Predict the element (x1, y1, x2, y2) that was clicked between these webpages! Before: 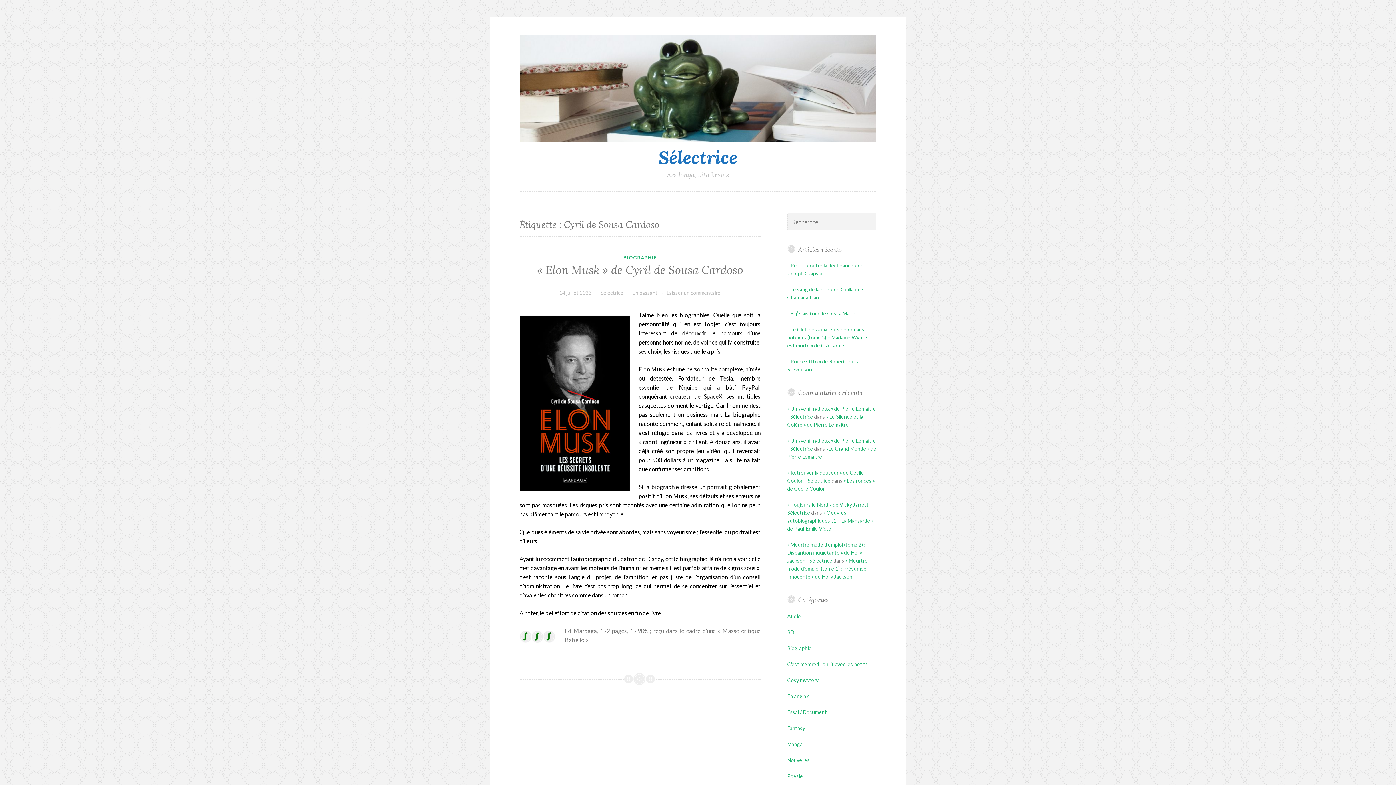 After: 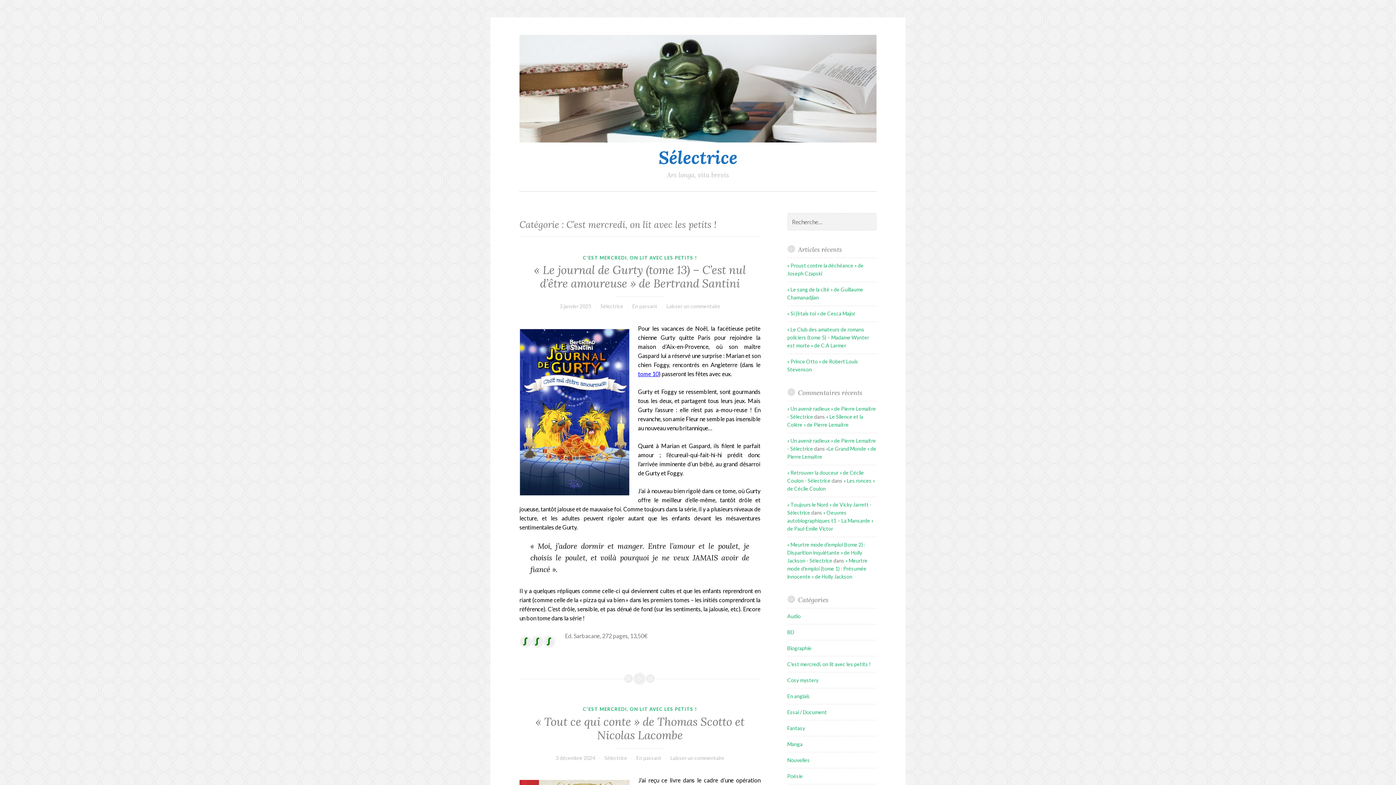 Action: label: C'est mercredi, on lit avec les petits ! bbox: (787, 661, 871, 667)